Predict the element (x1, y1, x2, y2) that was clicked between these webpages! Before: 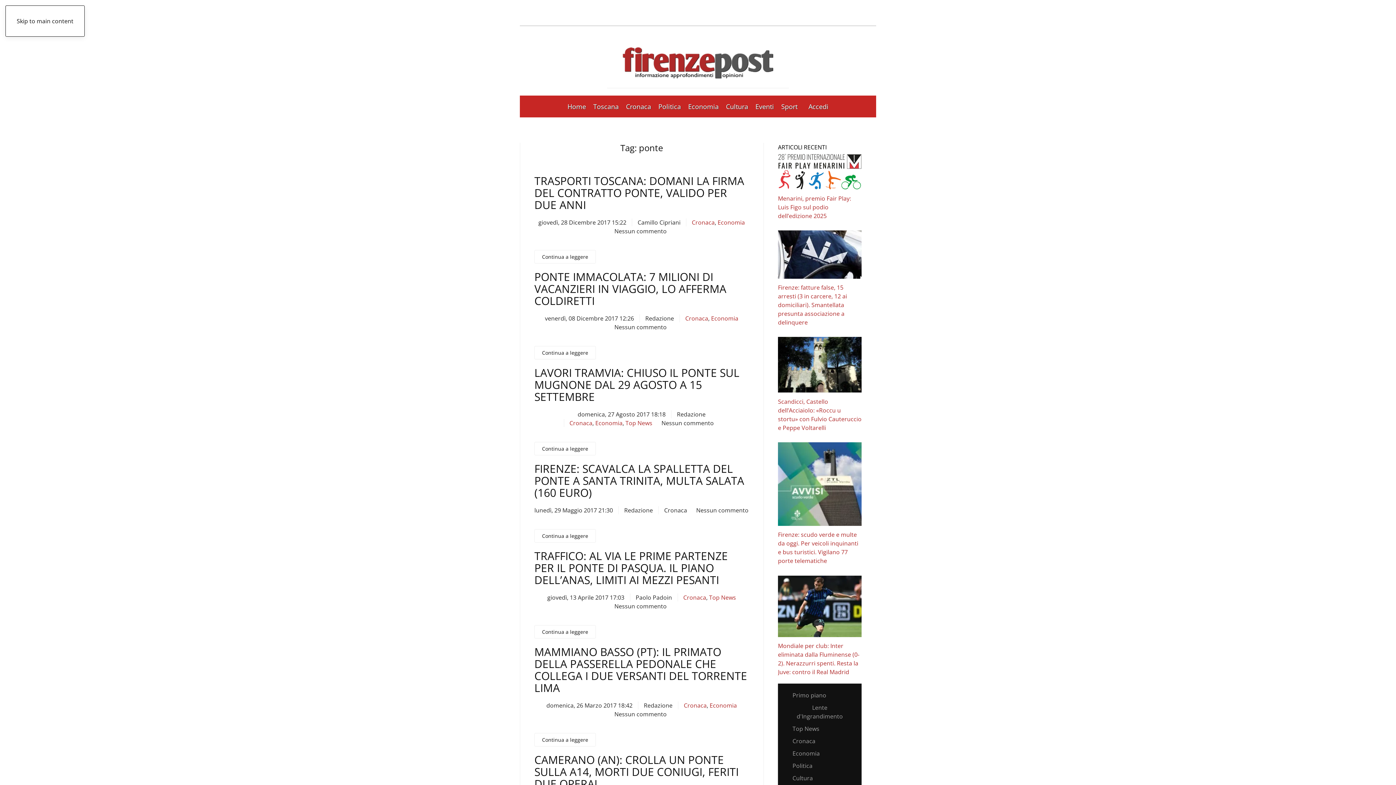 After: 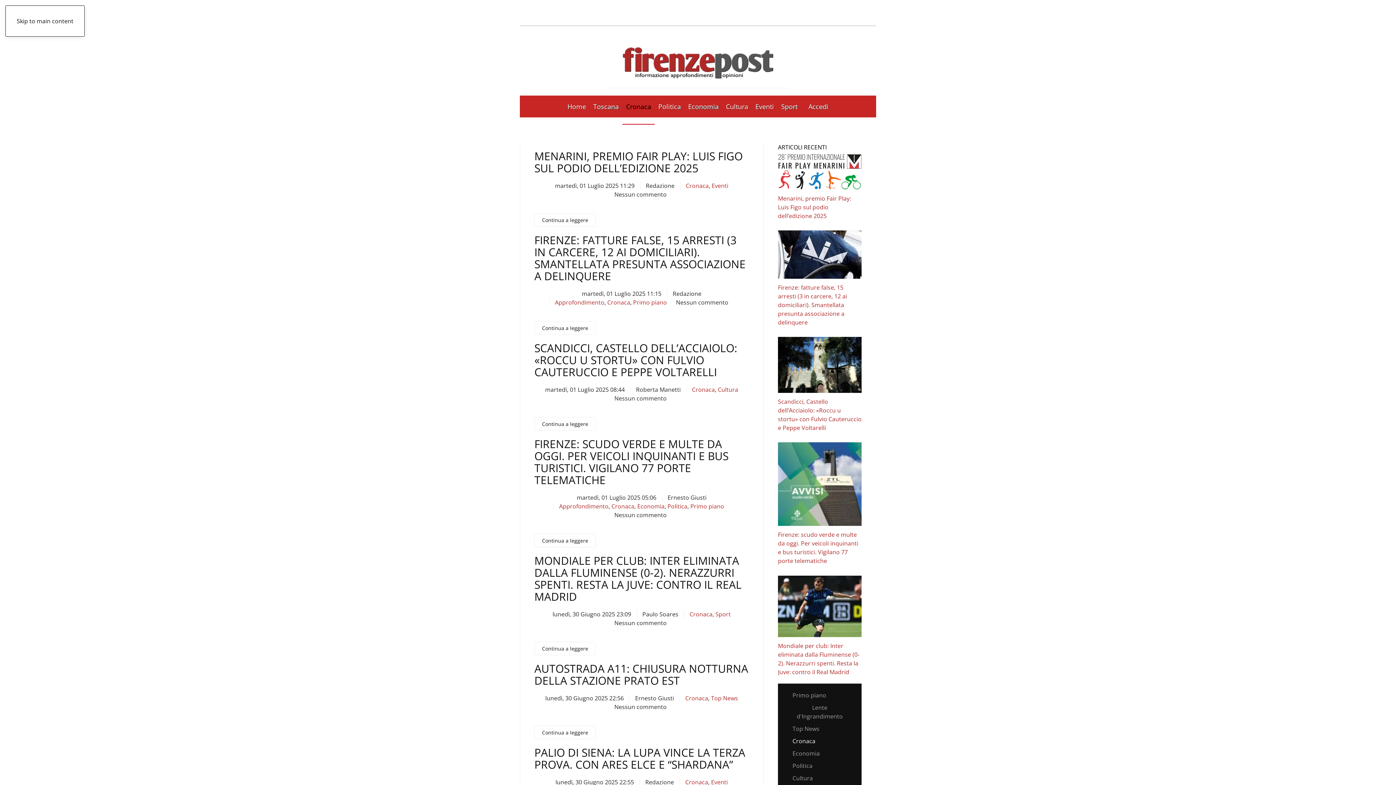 Action: bbox: (684, 701, 706, 709) label: Cronaca